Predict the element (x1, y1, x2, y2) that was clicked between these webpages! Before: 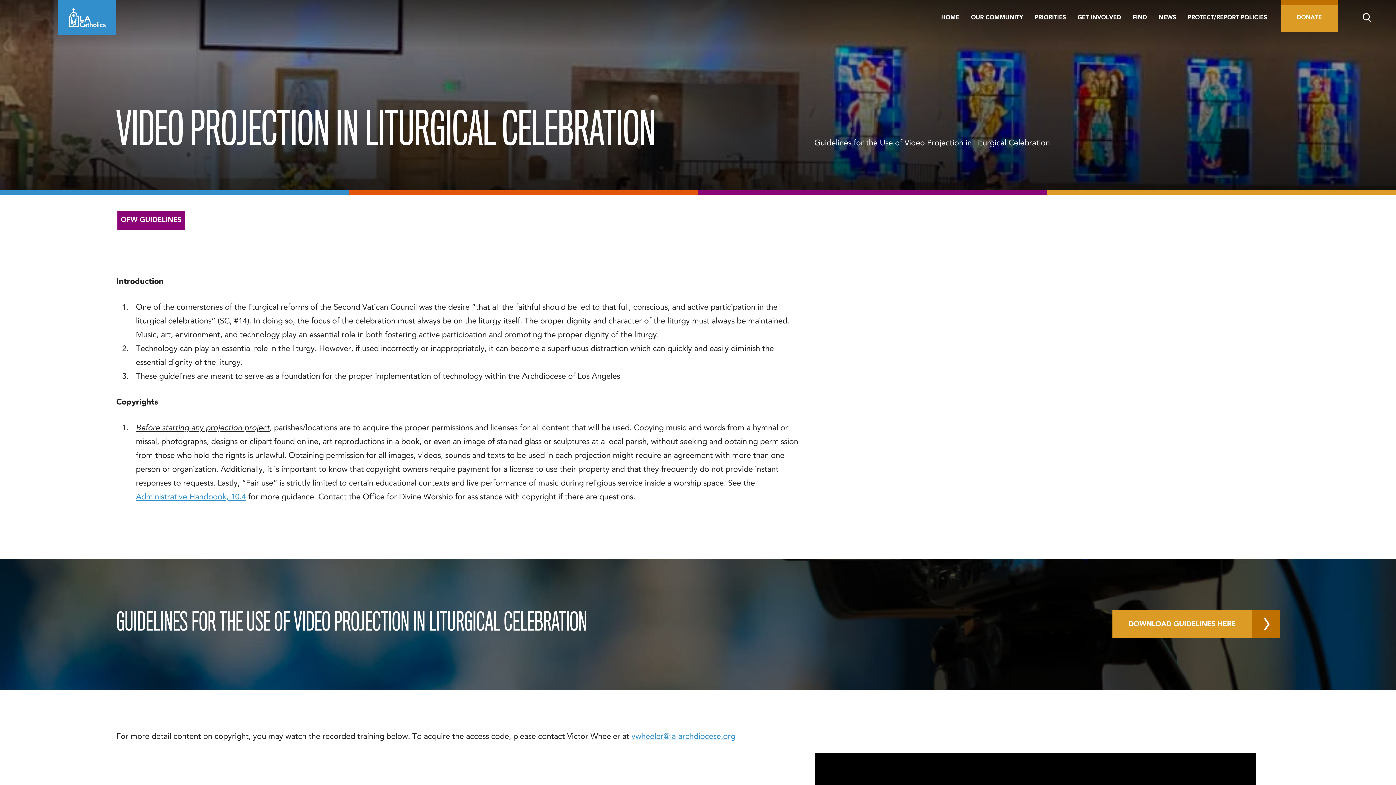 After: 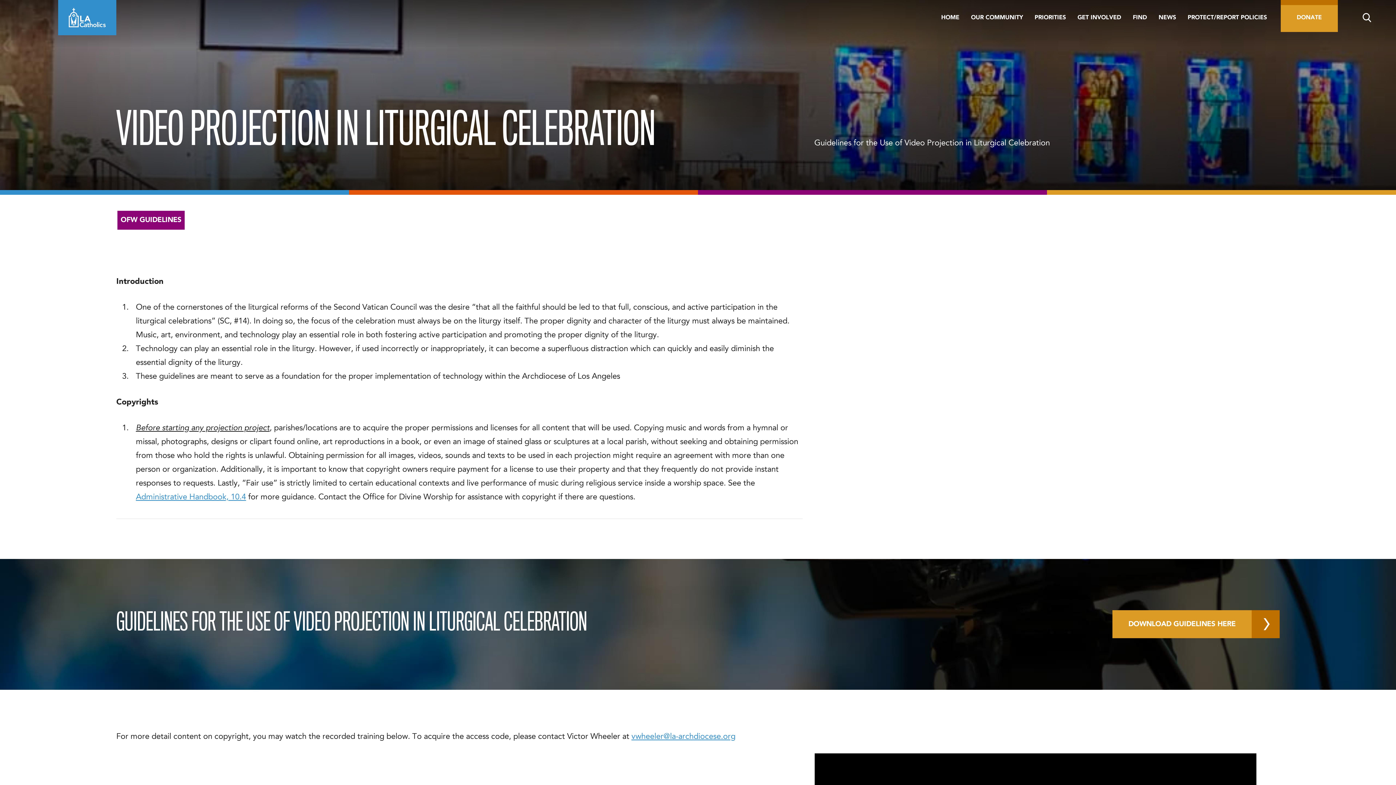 Action: bbox: (1112, 610, 1280, 638) label: DOWNLOAD GUIDELINES HERE